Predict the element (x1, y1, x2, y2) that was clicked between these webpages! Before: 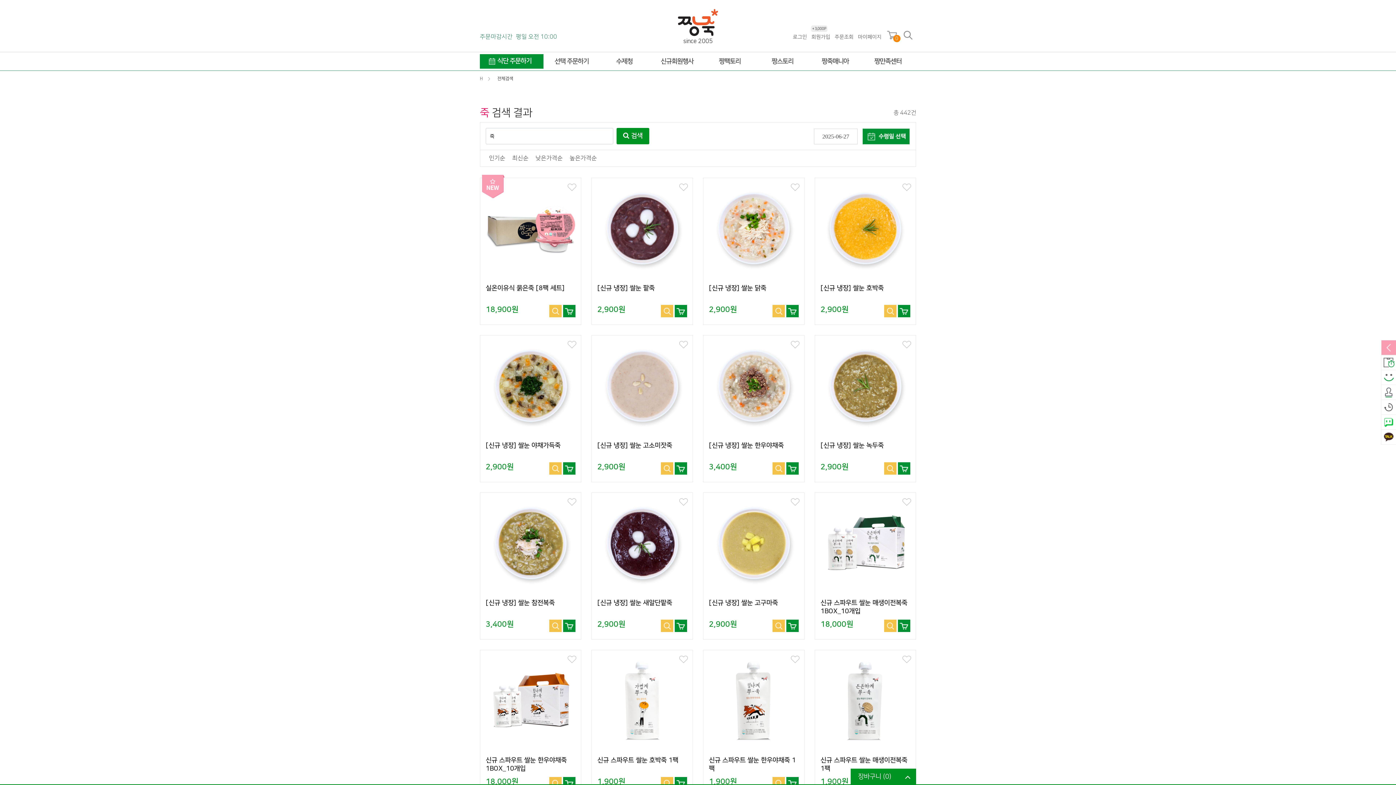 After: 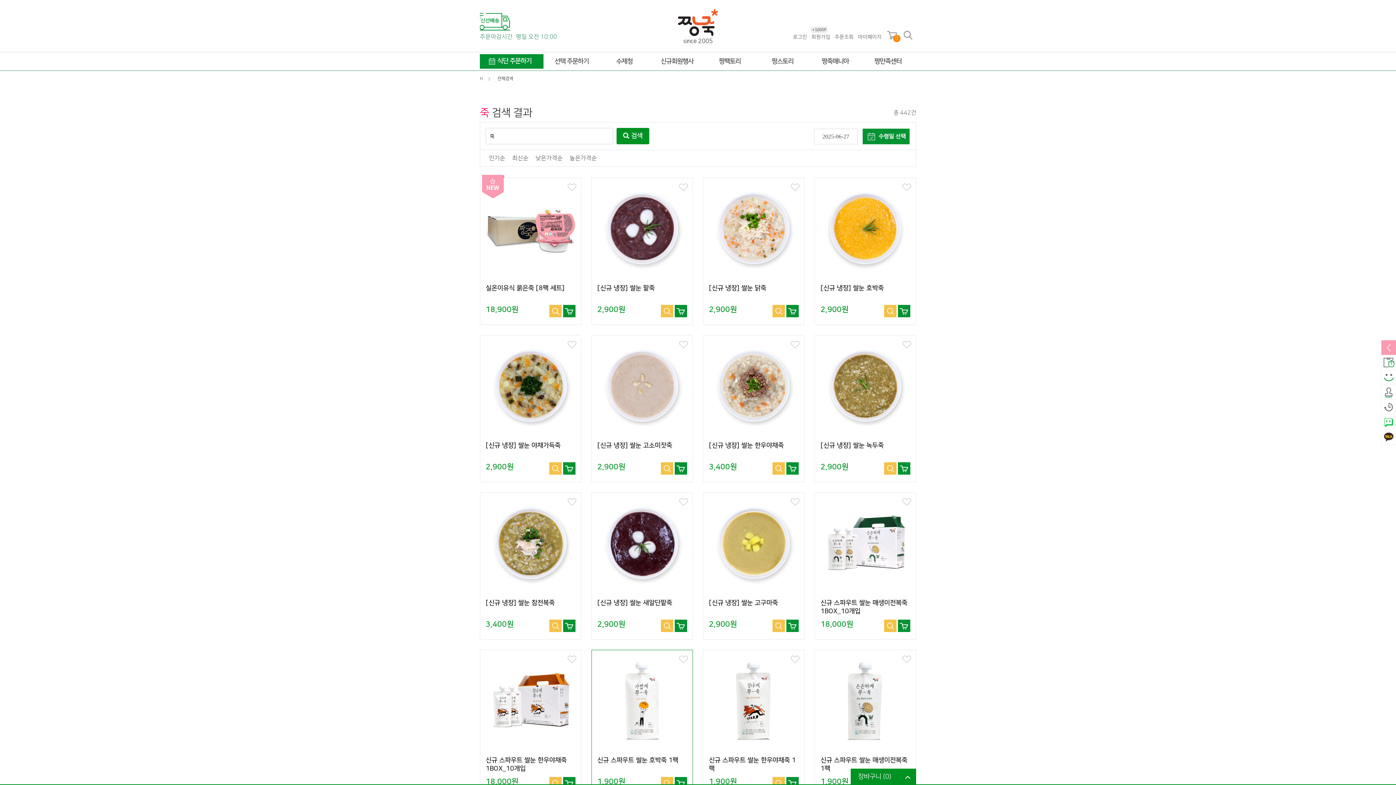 Action: bbox: (678, 660, 689, 666)